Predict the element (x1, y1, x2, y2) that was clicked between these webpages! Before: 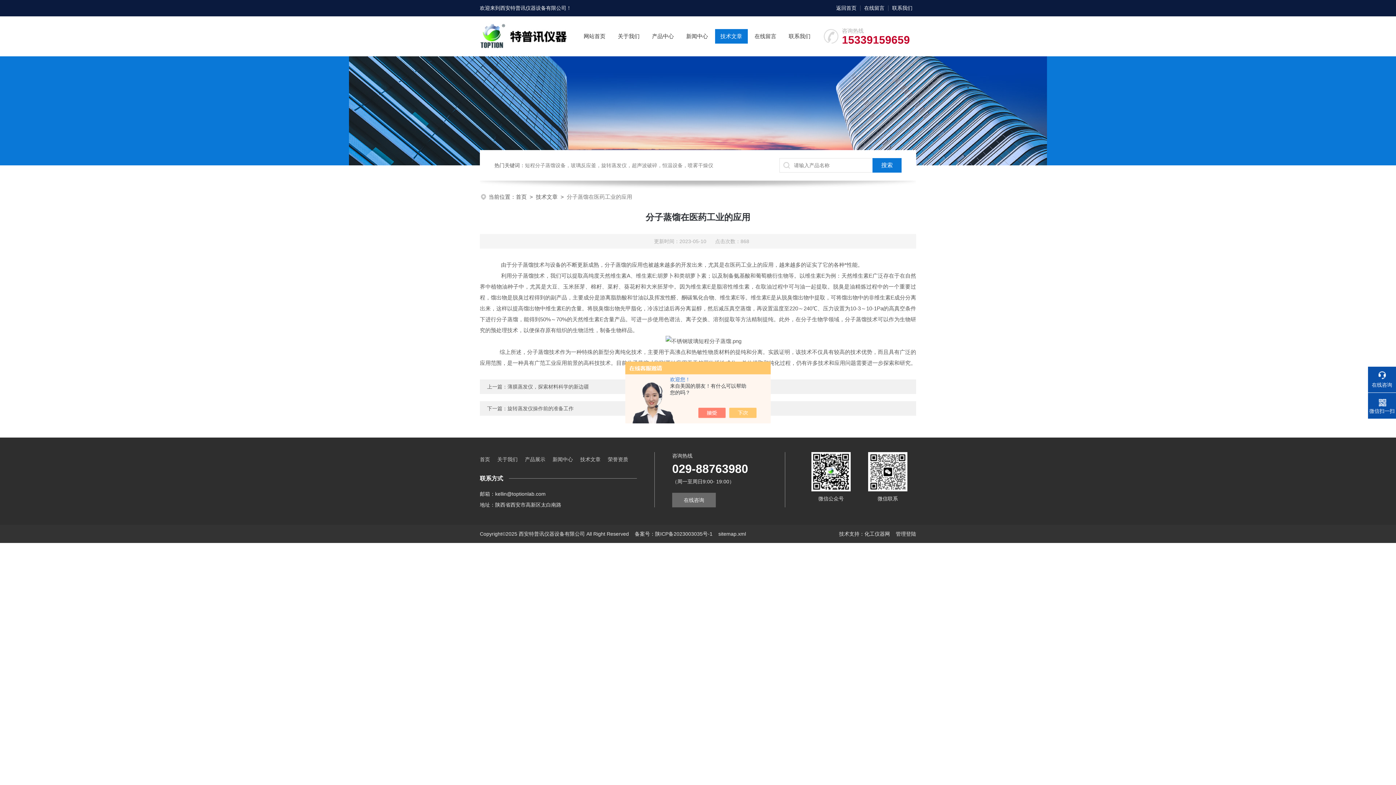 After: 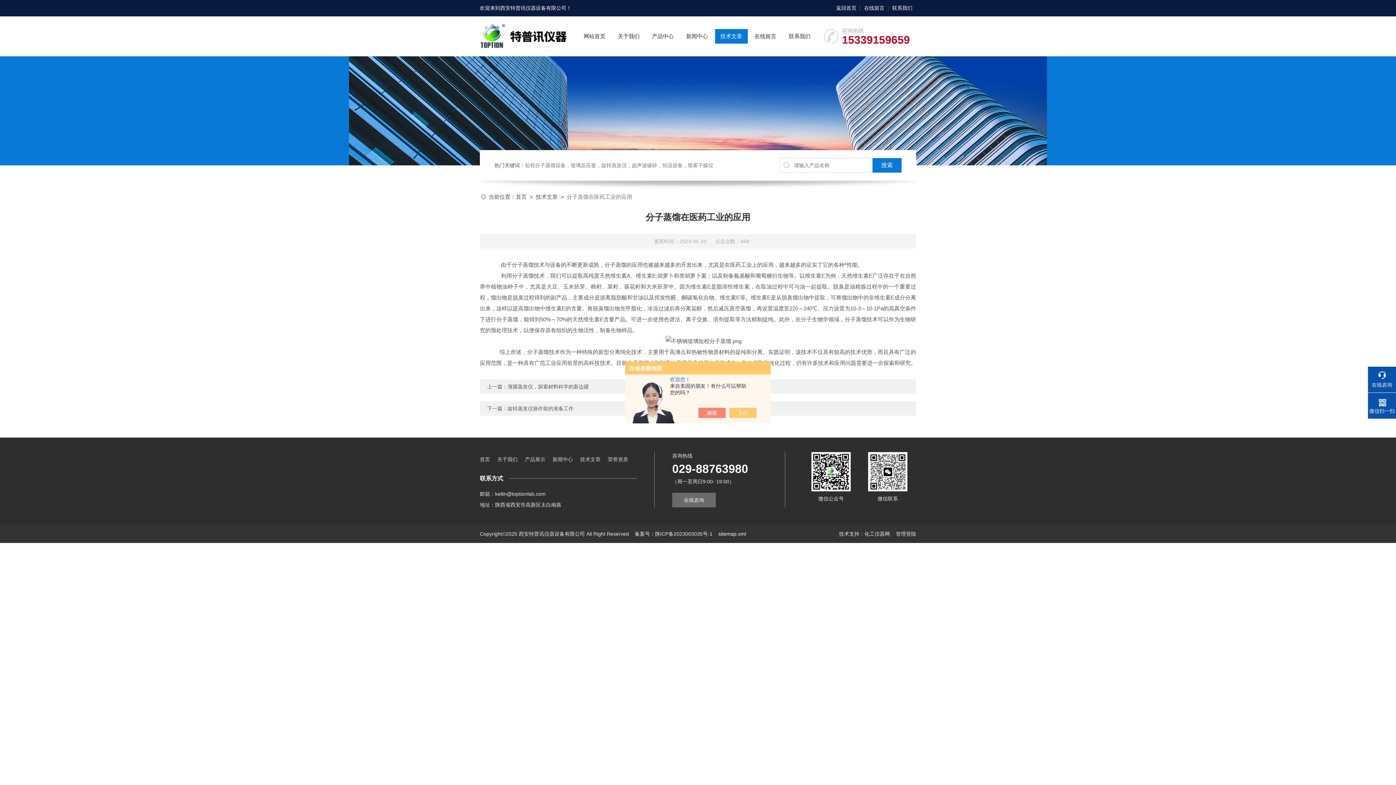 Action: bbox: (718, 531, 746, 537) label: sitemap.xml